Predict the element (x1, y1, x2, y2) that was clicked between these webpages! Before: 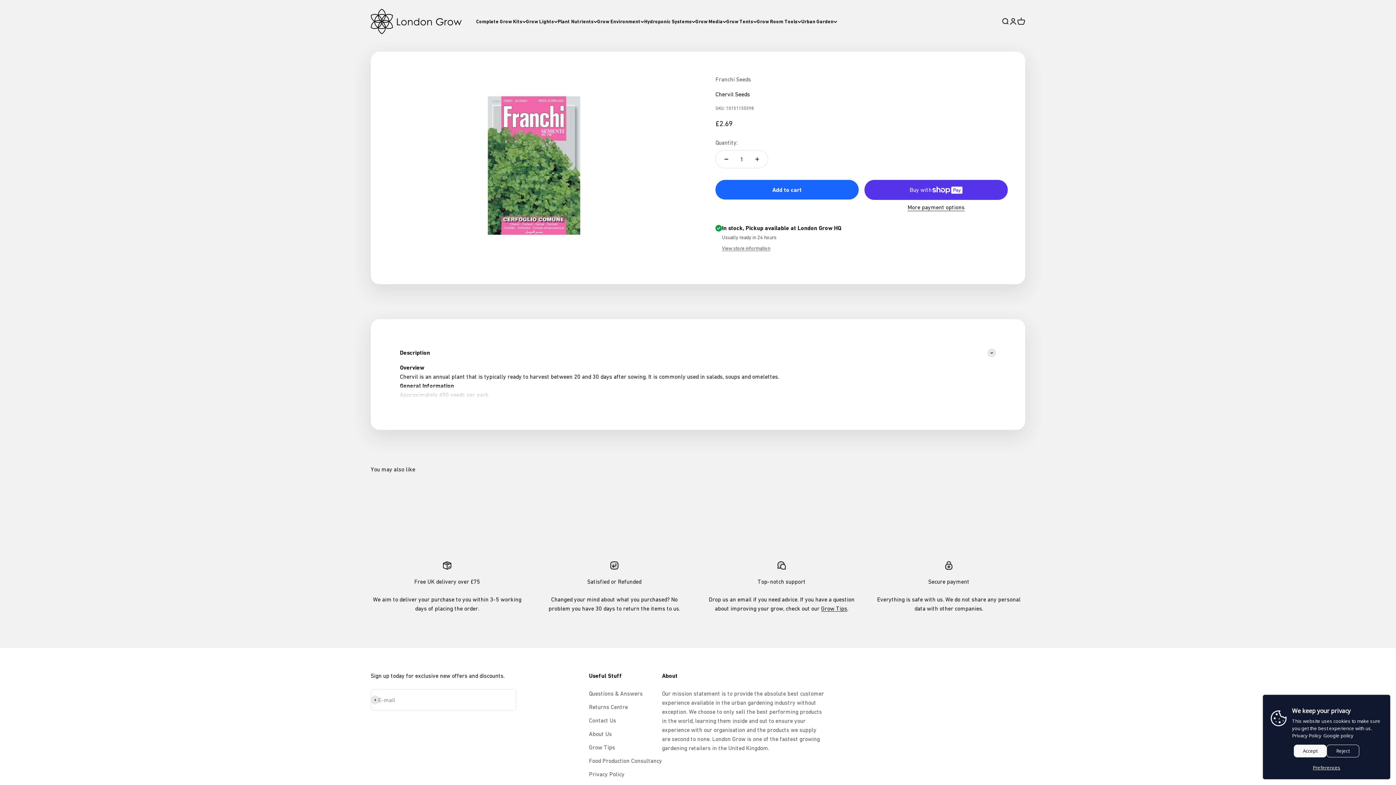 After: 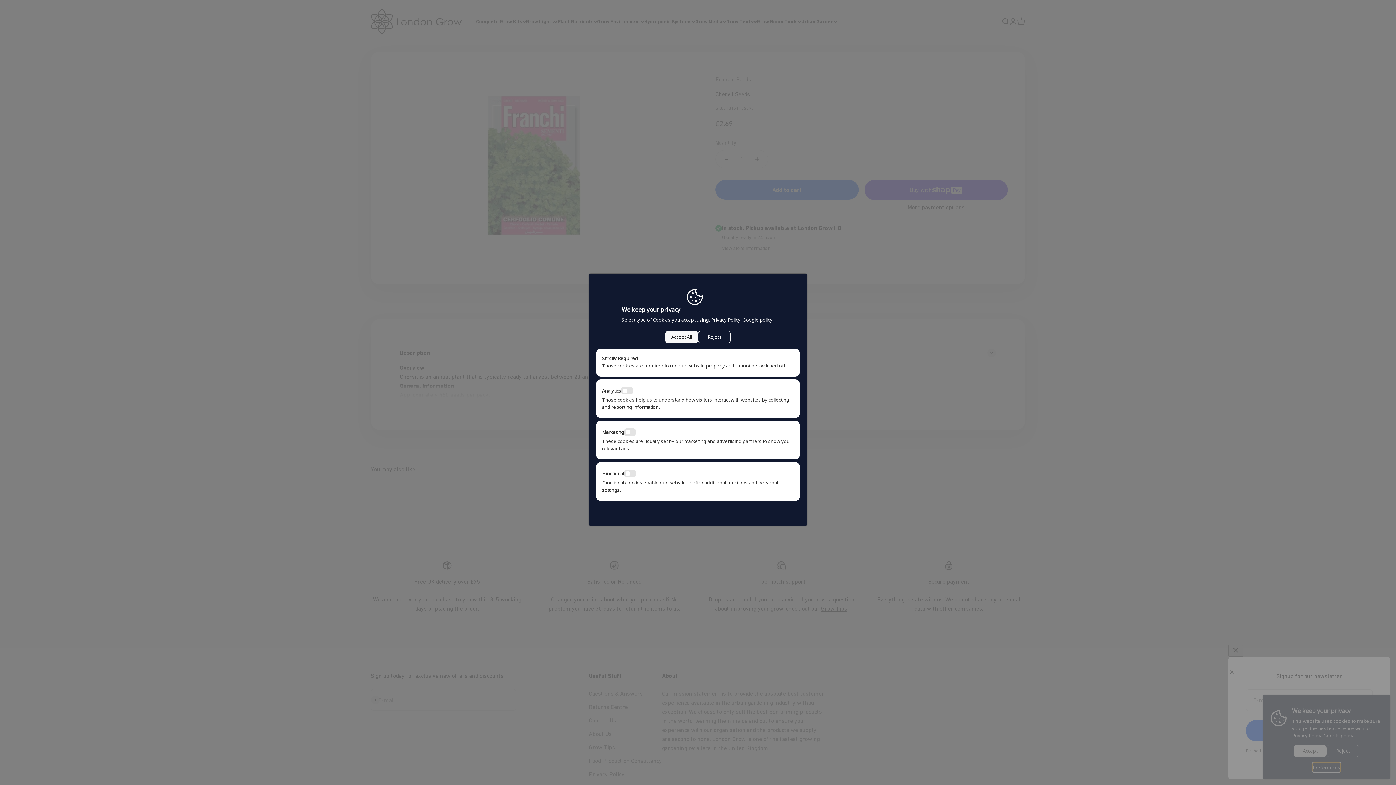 Action: bbox: (1313, 763, 1340, 772) label: Preferences